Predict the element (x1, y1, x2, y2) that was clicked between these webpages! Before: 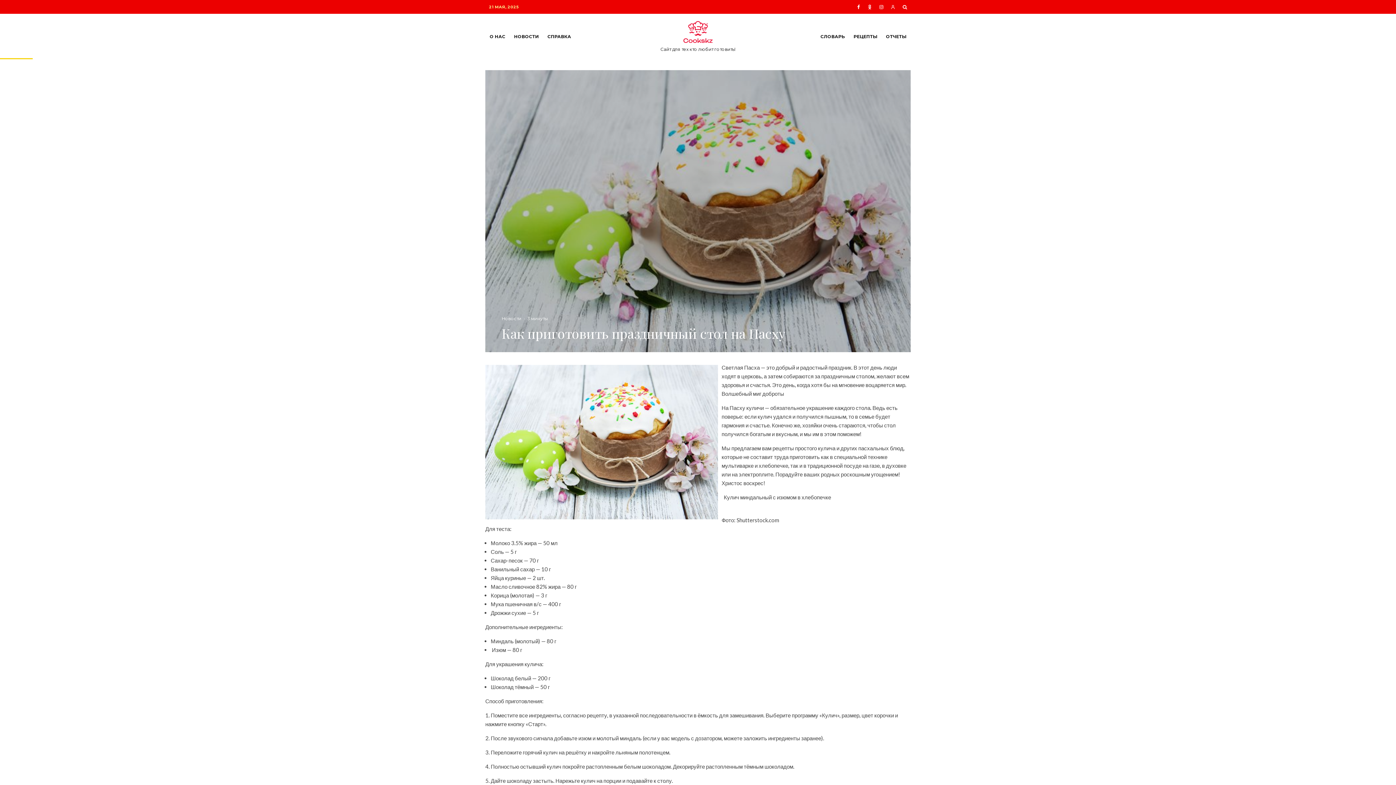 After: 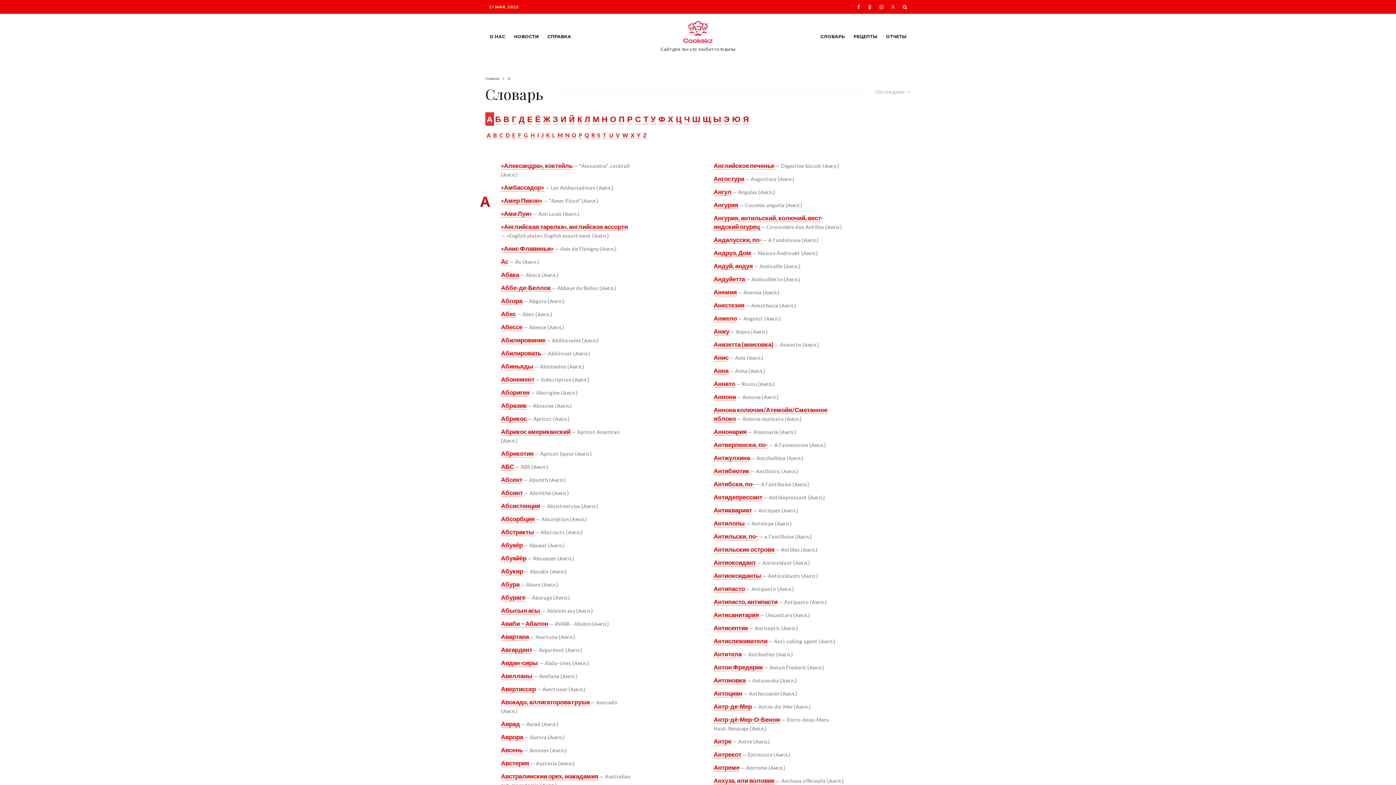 Action: bbox: (816, 13, 849, 59) label: СЛОВАРЬ